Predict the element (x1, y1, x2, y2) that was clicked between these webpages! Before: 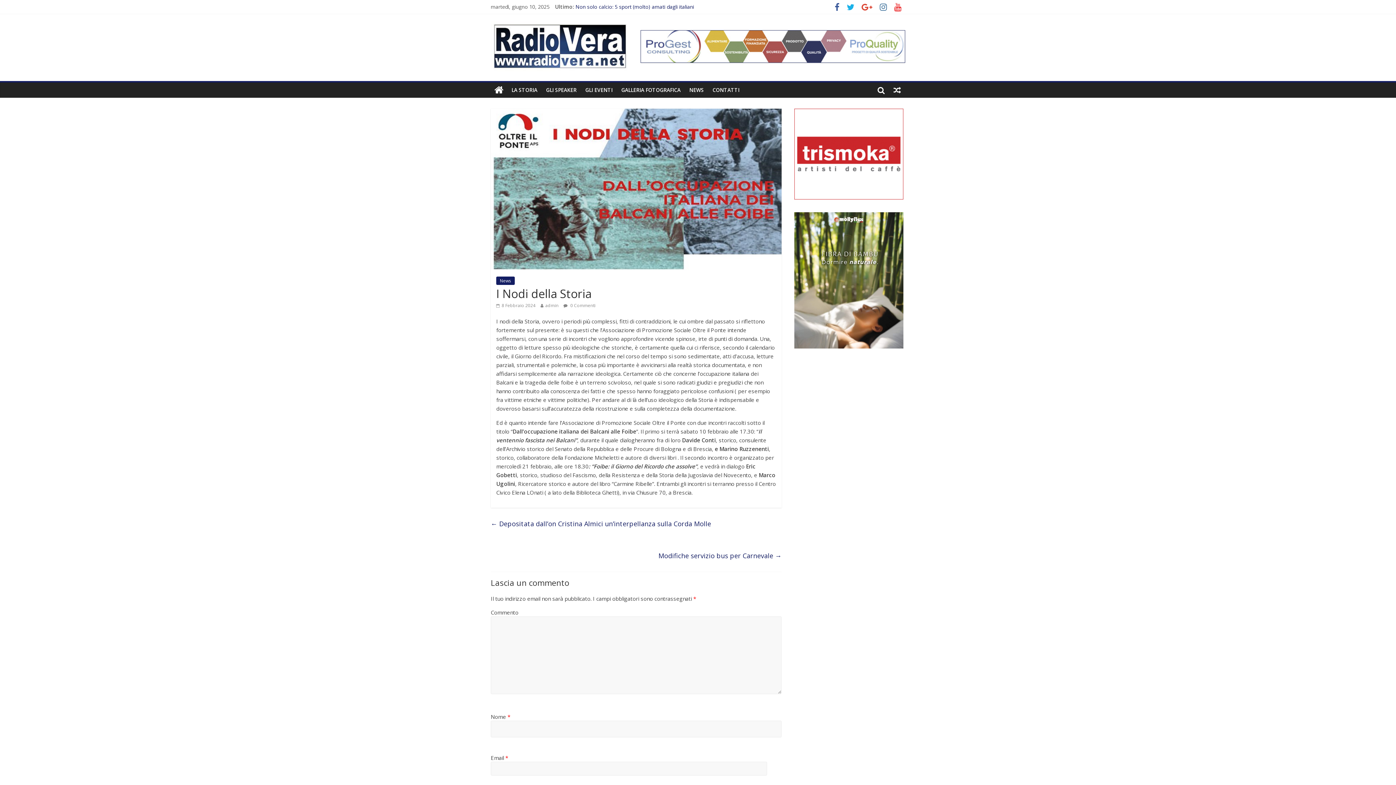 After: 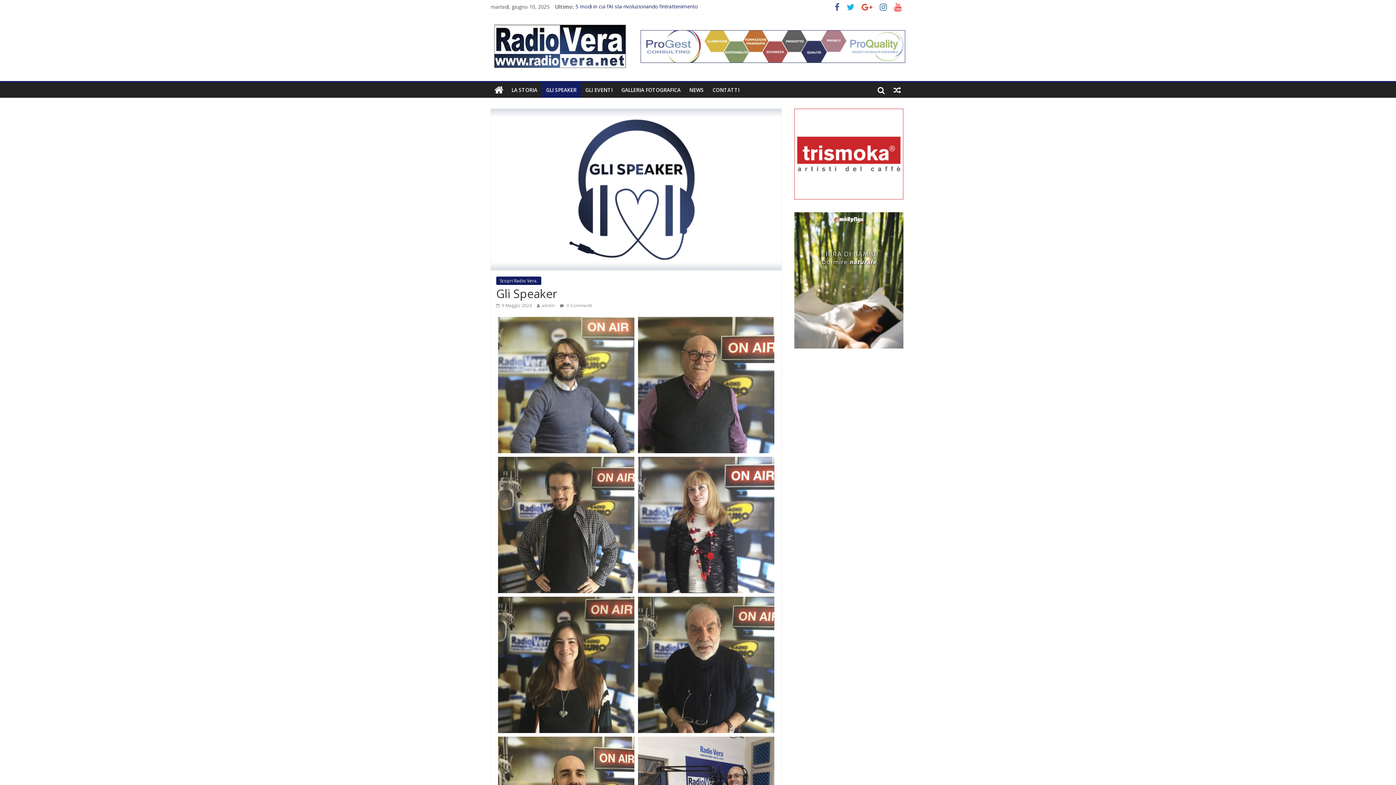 Action: bbox: (541, 82, 581, 97) label: GLI SPEAKER